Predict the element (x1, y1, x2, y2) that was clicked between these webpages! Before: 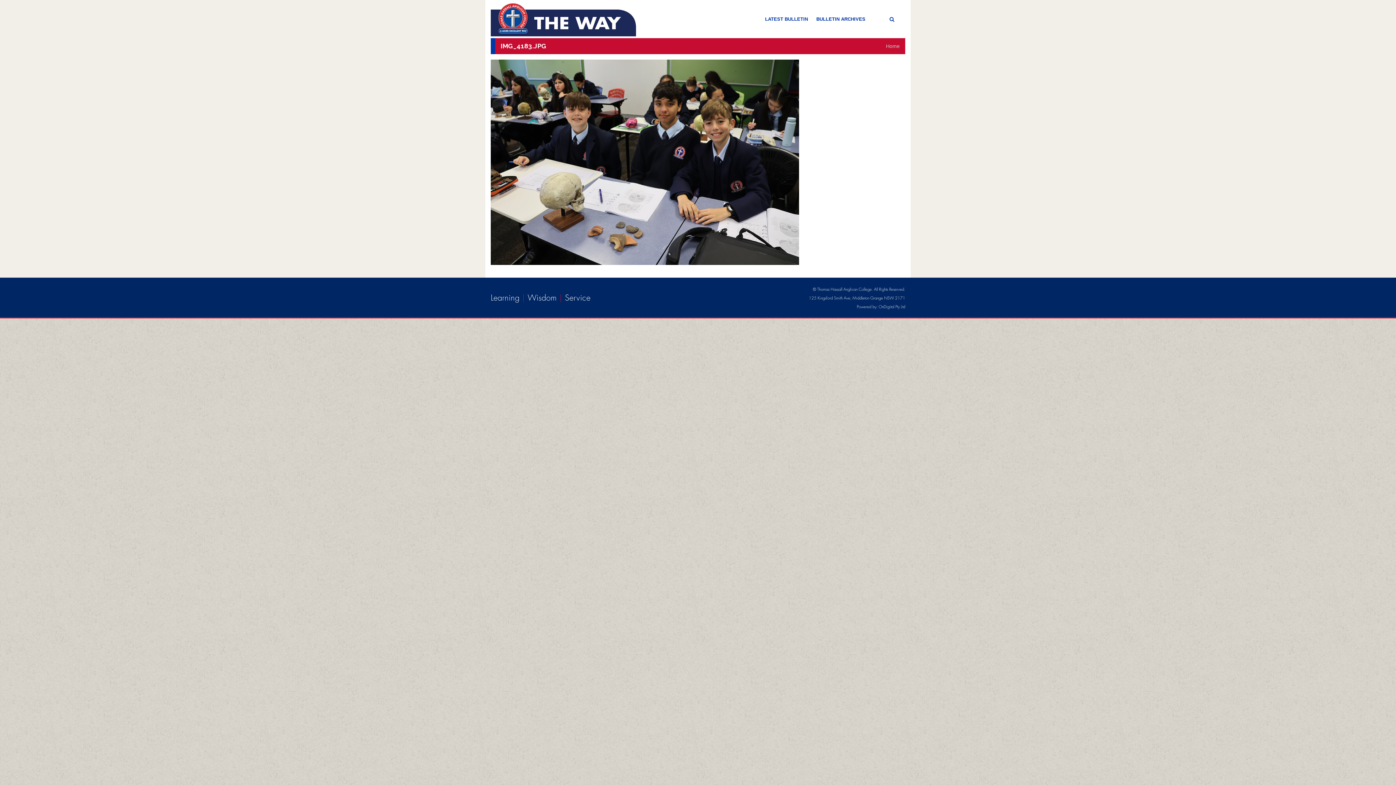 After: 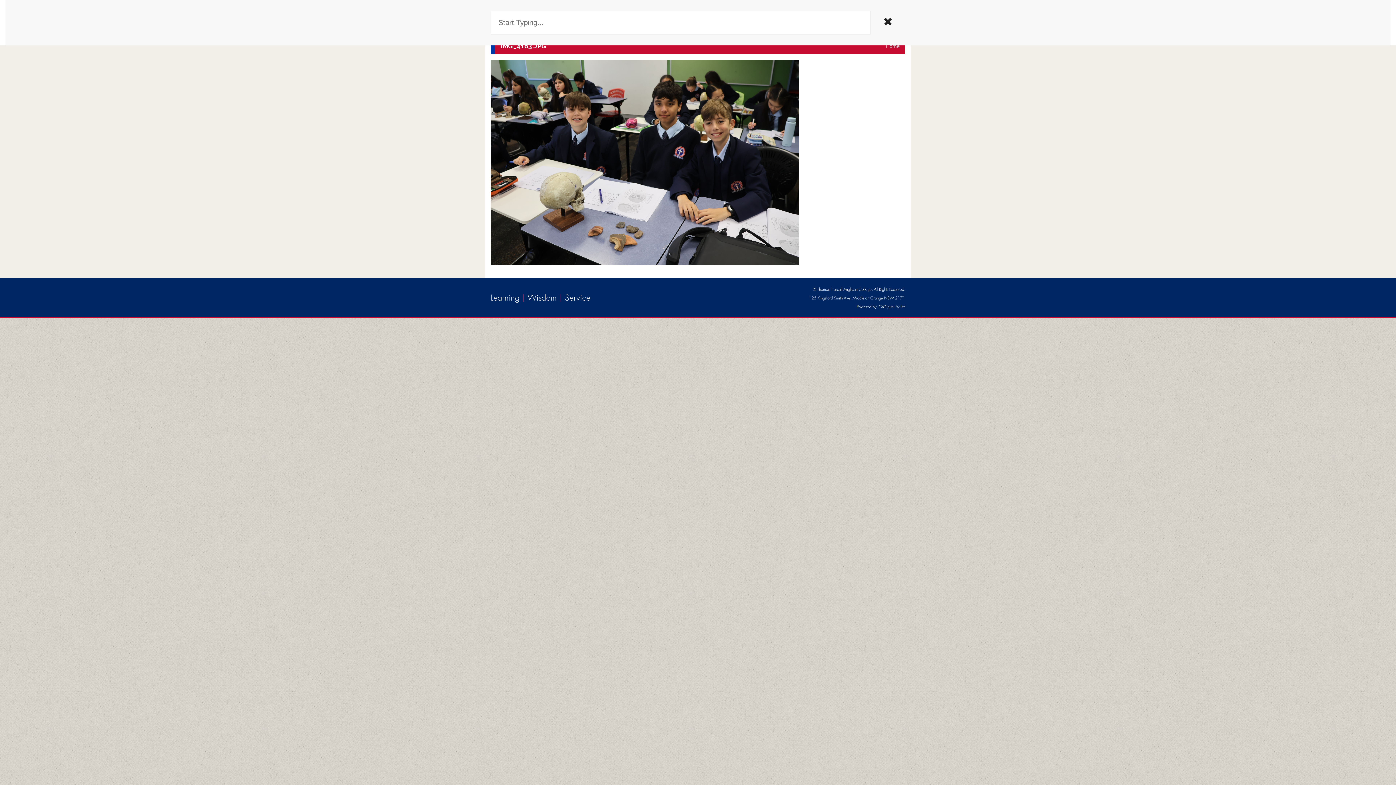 Action: bbox: (889, 16, 900, 22)